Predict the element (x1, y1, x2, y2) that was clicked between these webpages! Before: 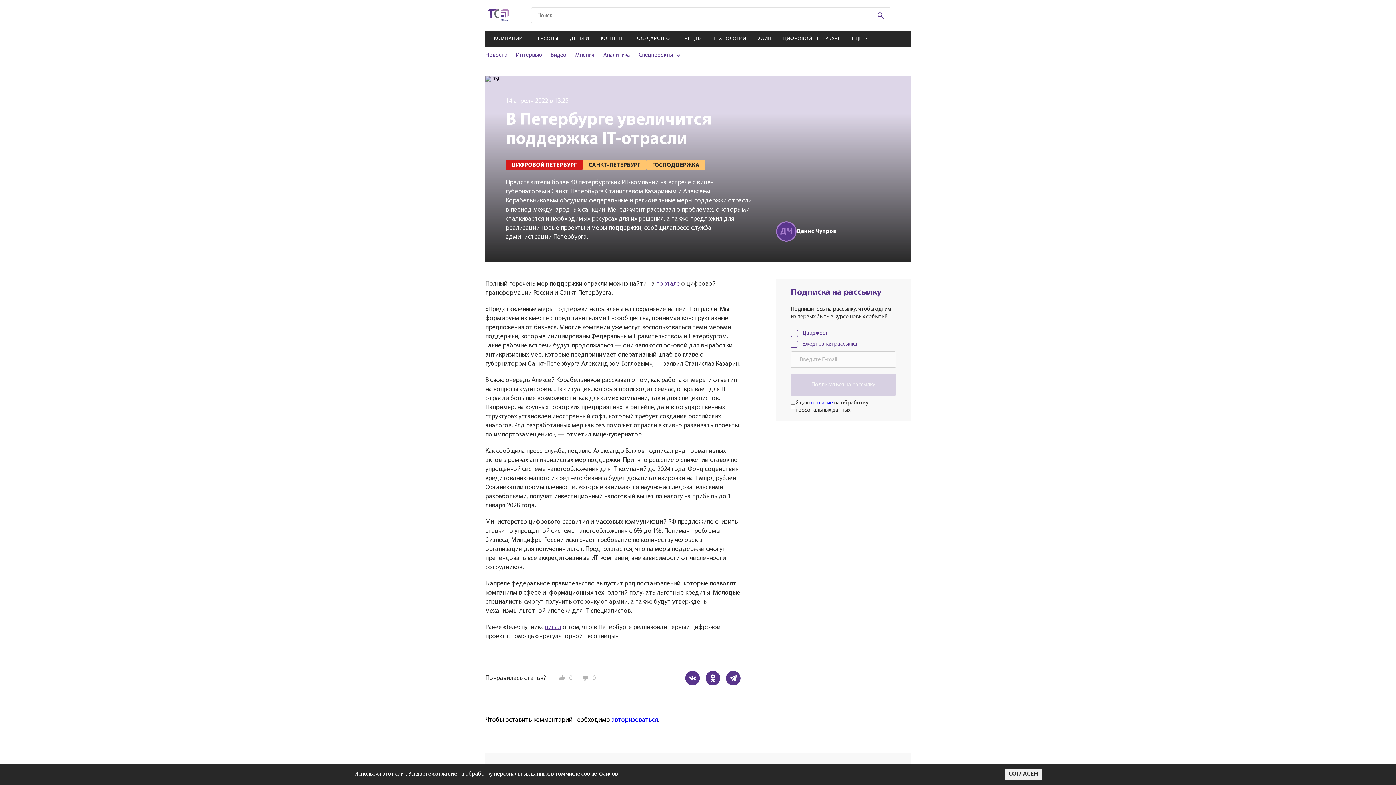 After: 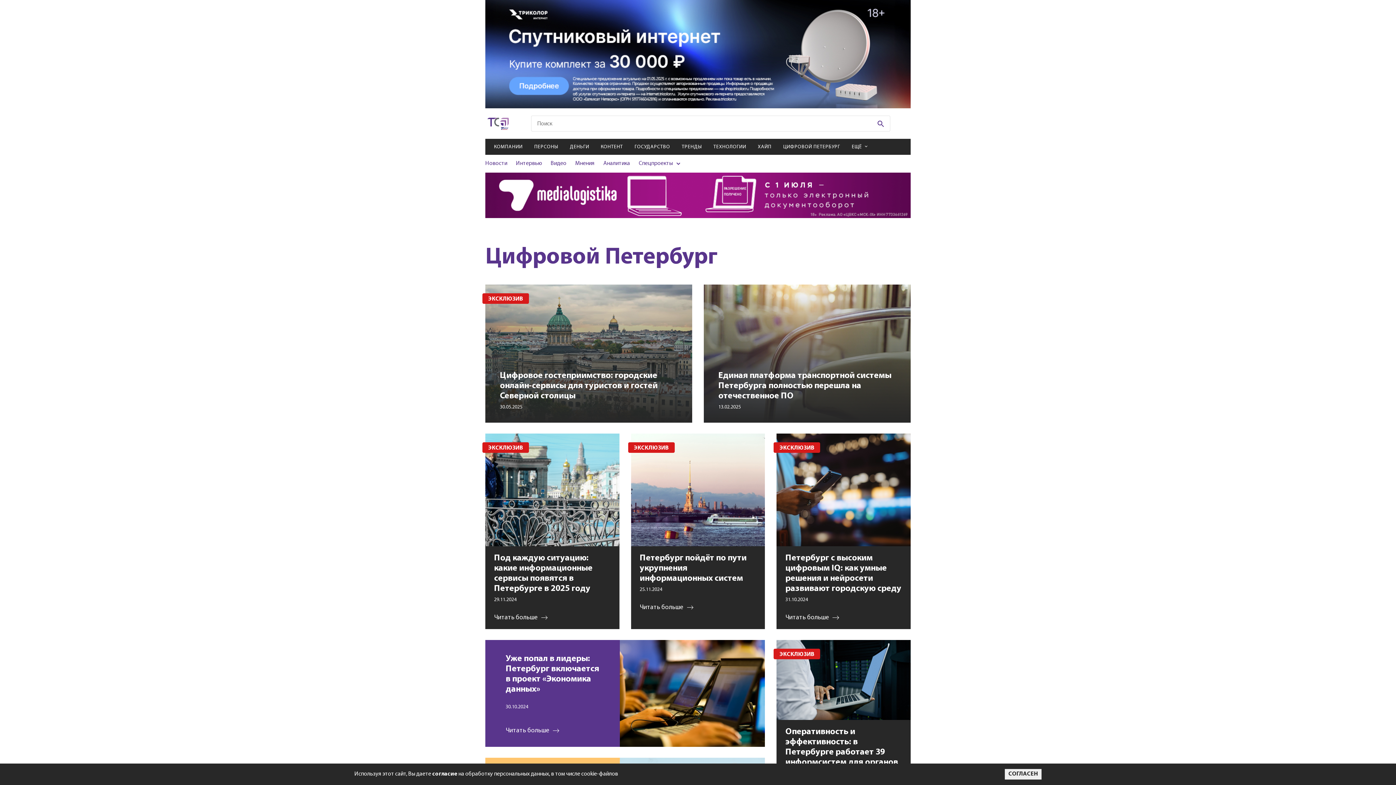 Action: label: ЦИФРОВОЙ ПЕТЕРБУРГ bbox: (777, 30, 846, 46)